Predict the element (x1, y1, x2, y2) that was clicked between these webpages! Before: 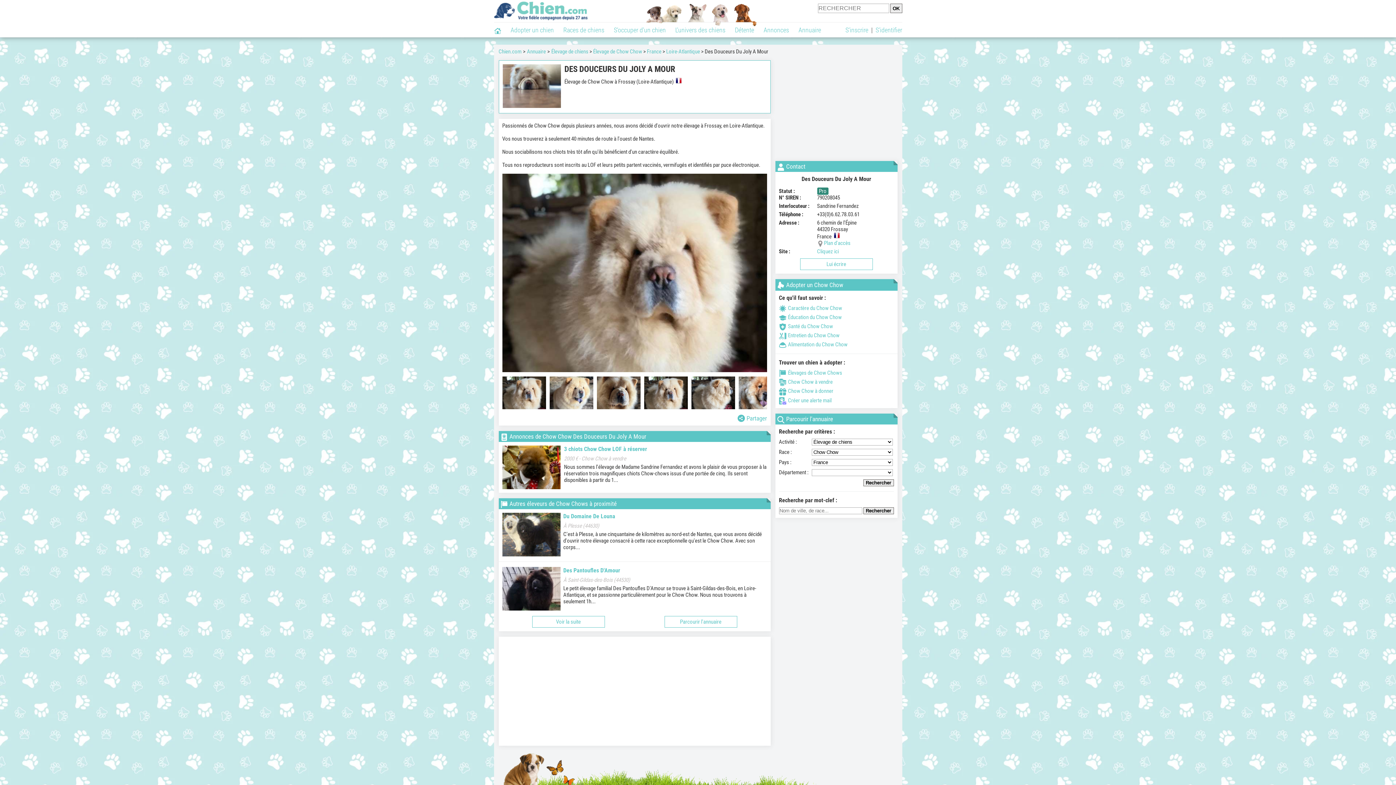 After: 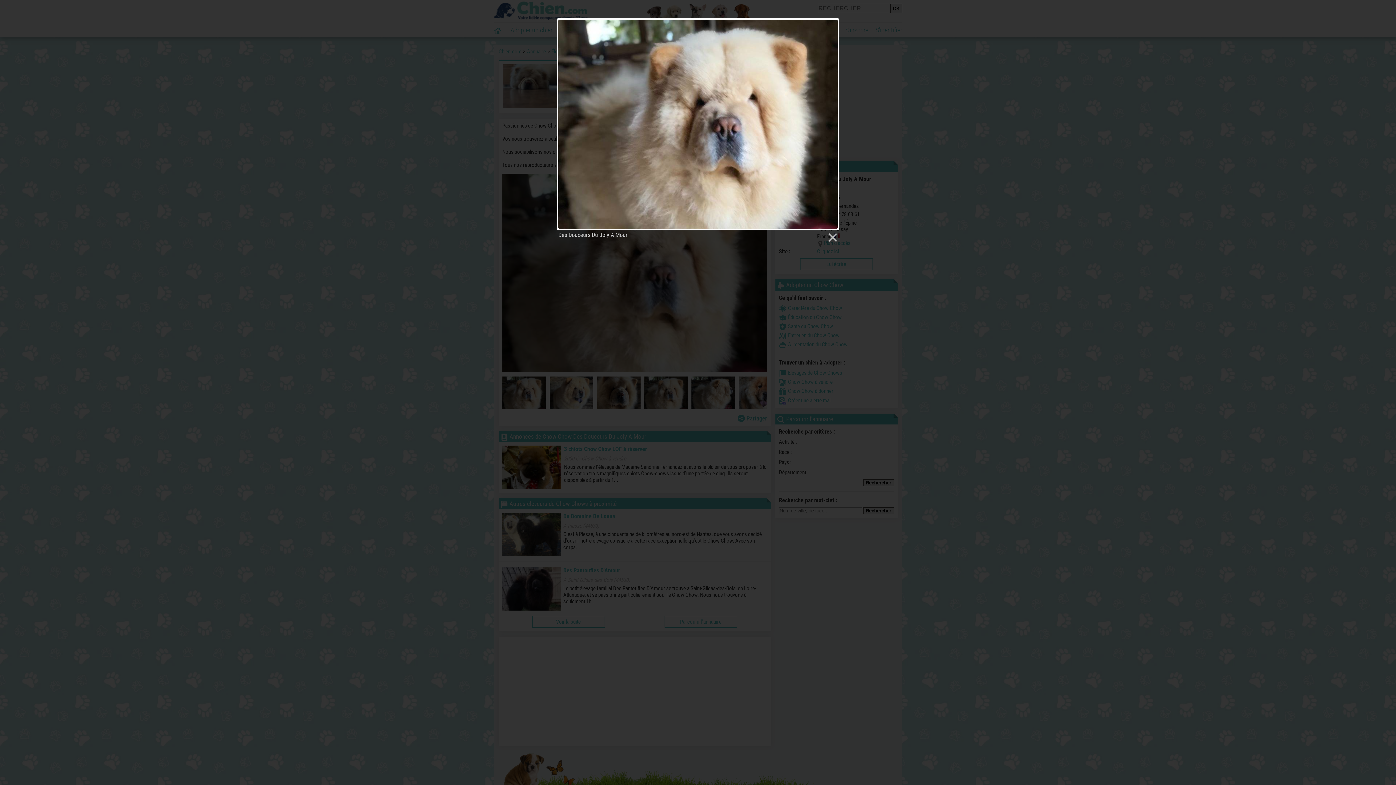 Action: bbox: (502, 367, 767, 373)